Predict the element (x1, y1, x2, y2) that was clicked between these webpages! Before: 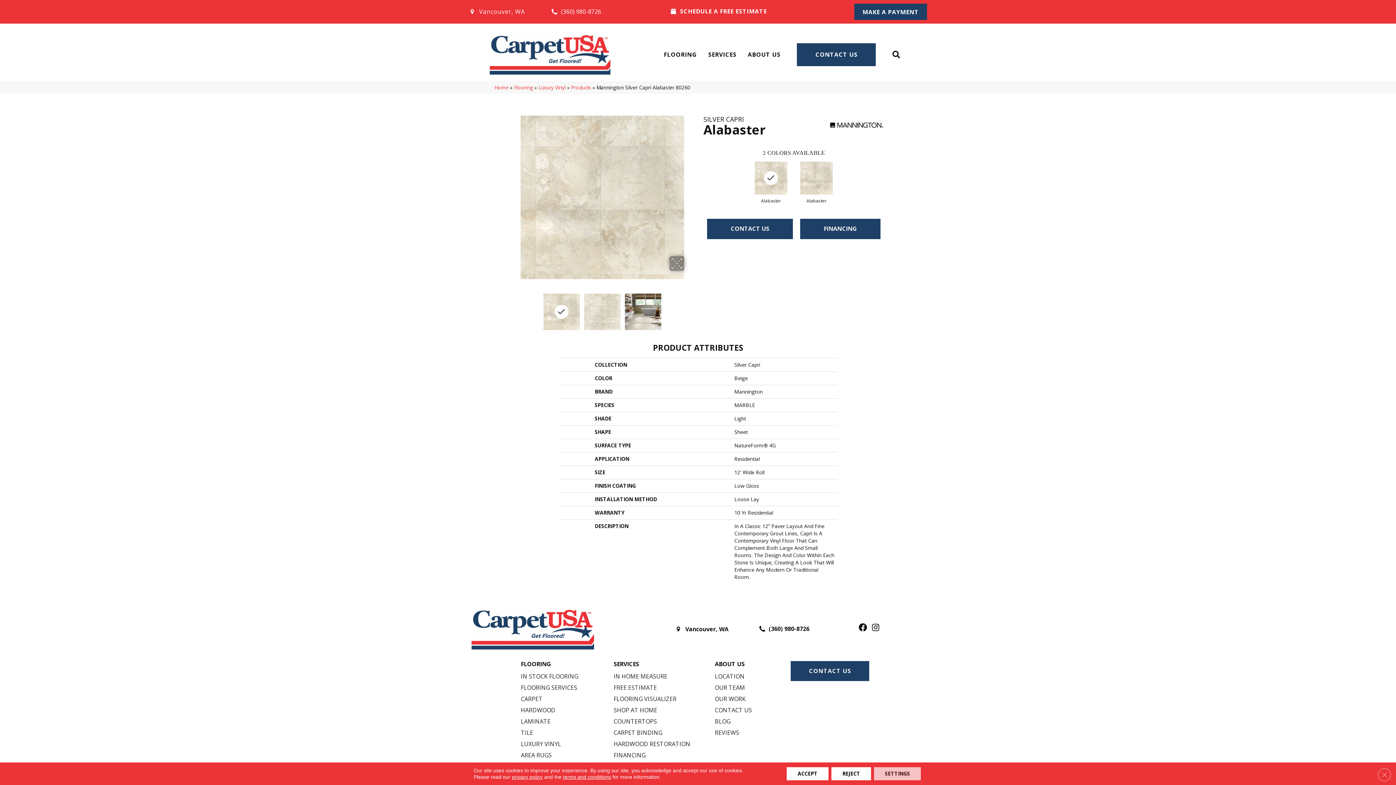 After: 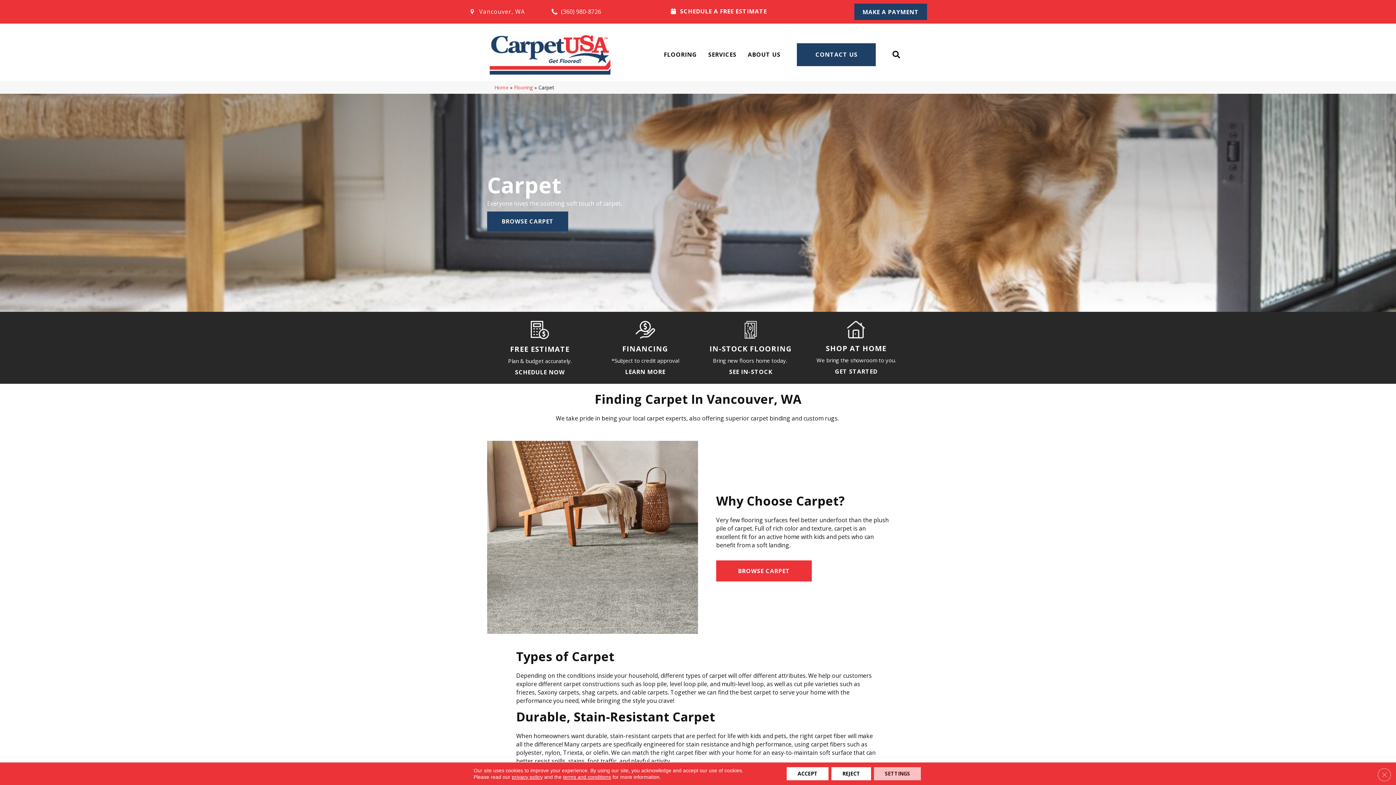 Action: label: CARPET bbox: (521, 696, 542, 702)